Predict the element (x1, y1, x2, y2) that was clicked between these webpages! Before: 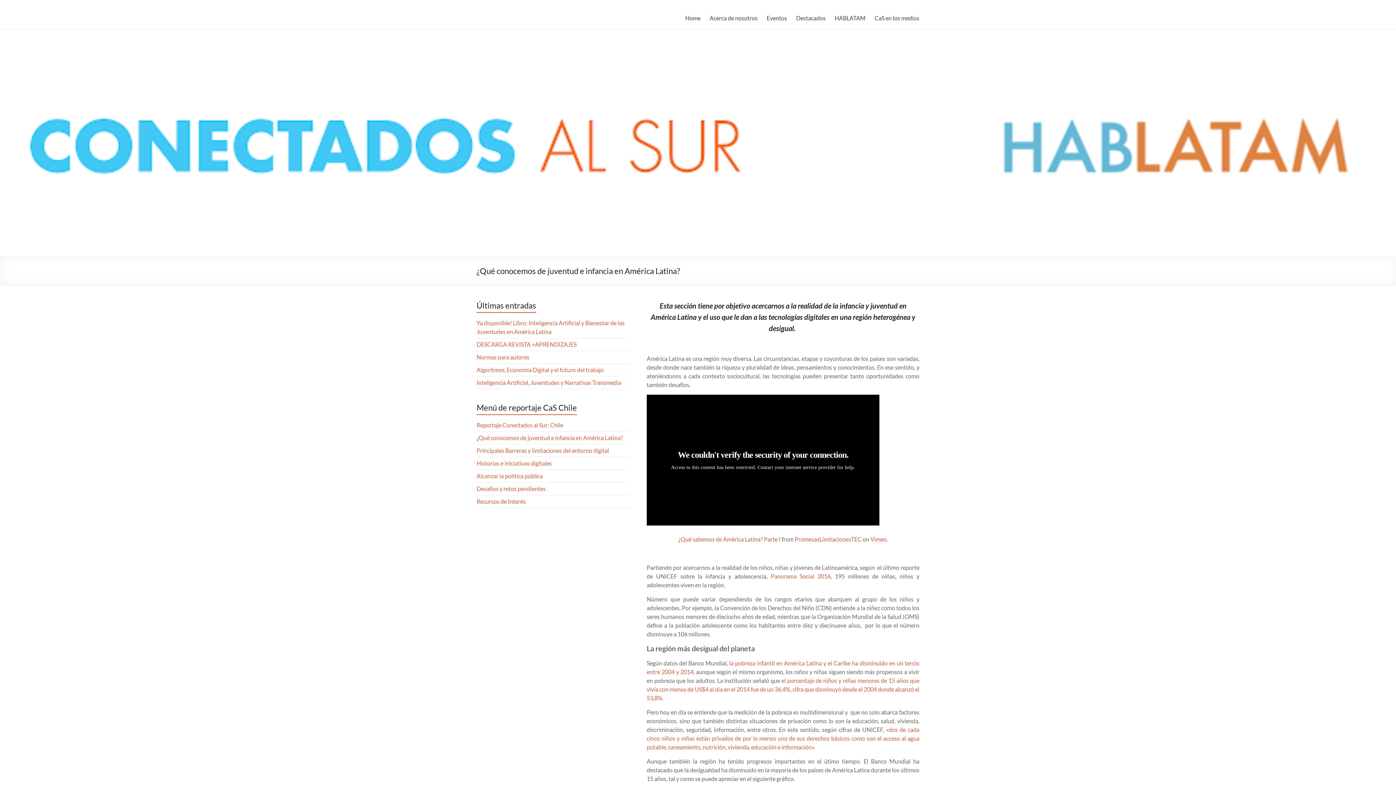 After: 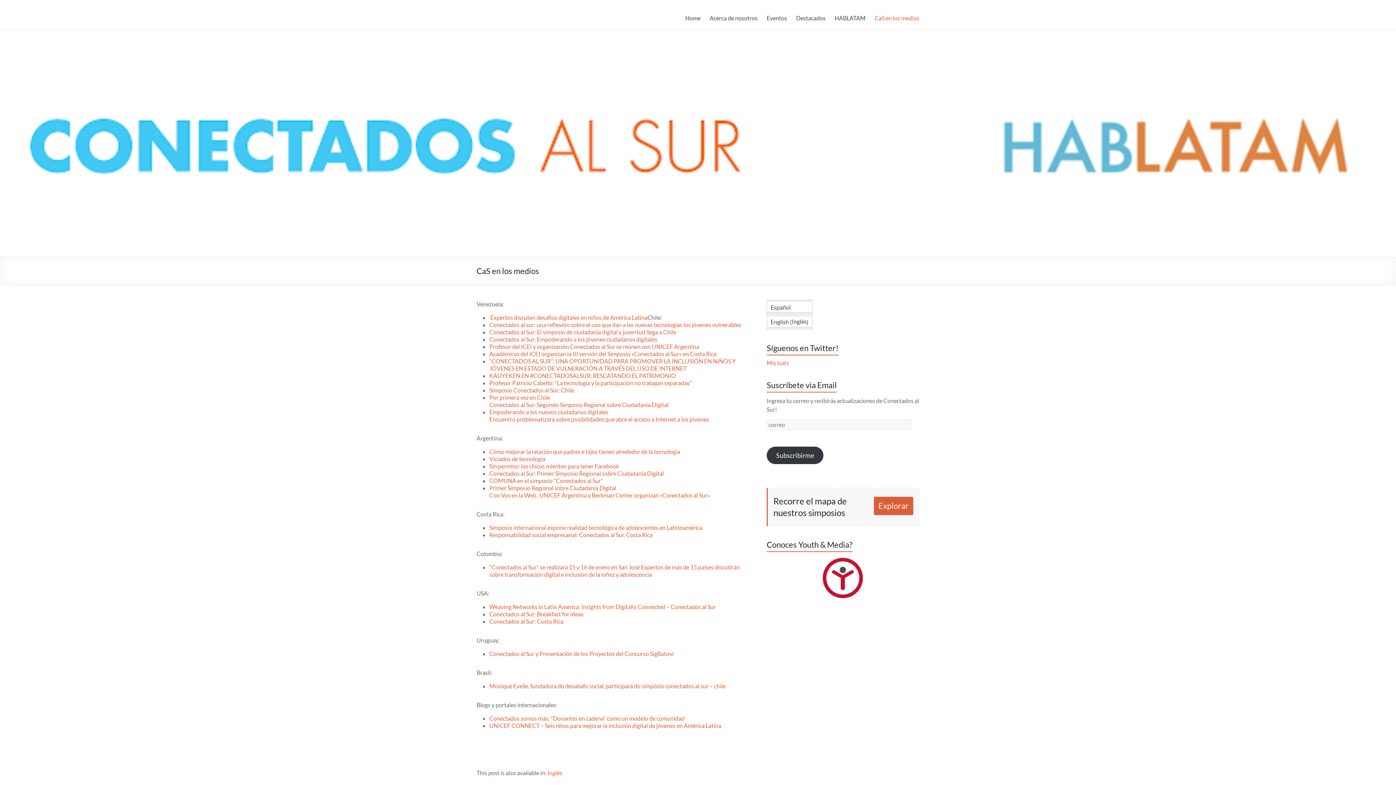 Action: label: CaS en los medios bbox: (874, 12, 919, 23)